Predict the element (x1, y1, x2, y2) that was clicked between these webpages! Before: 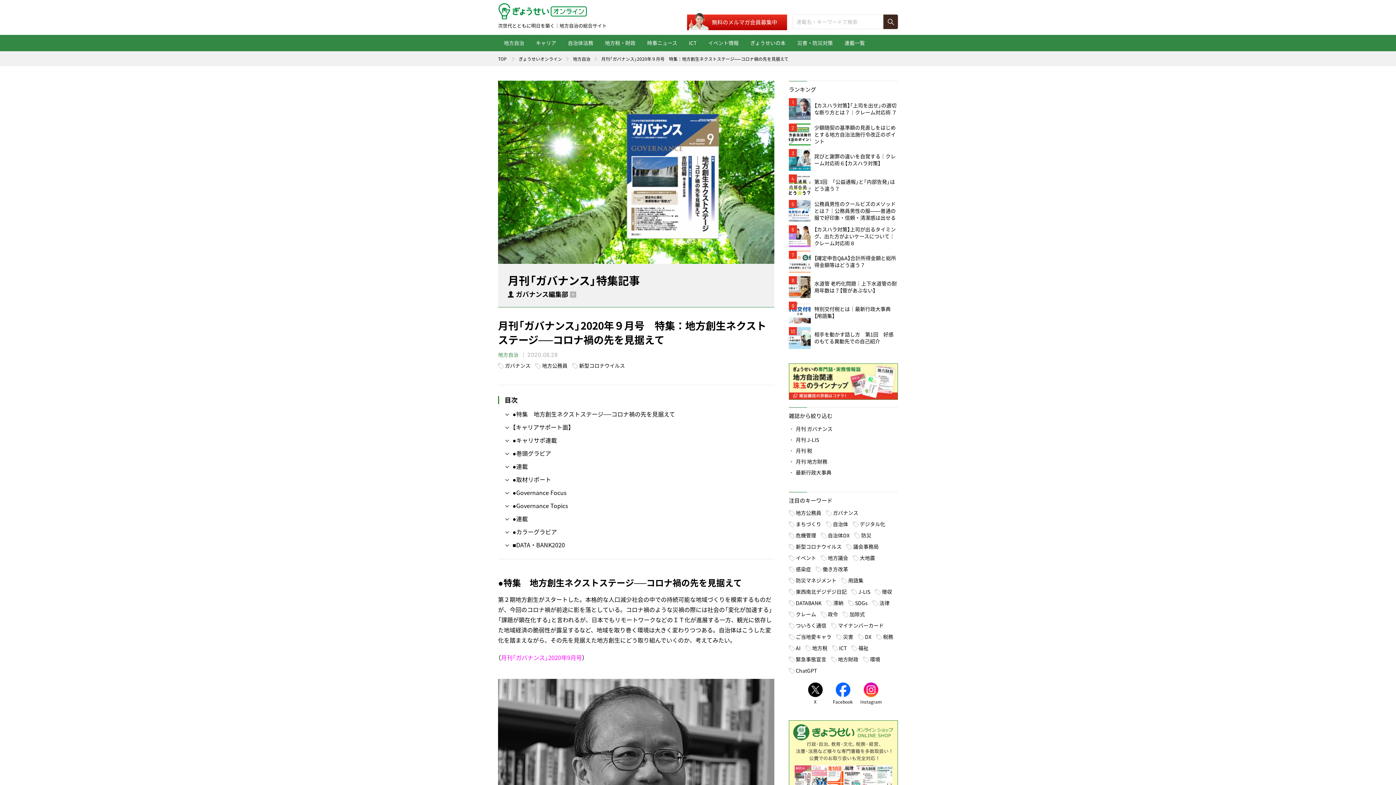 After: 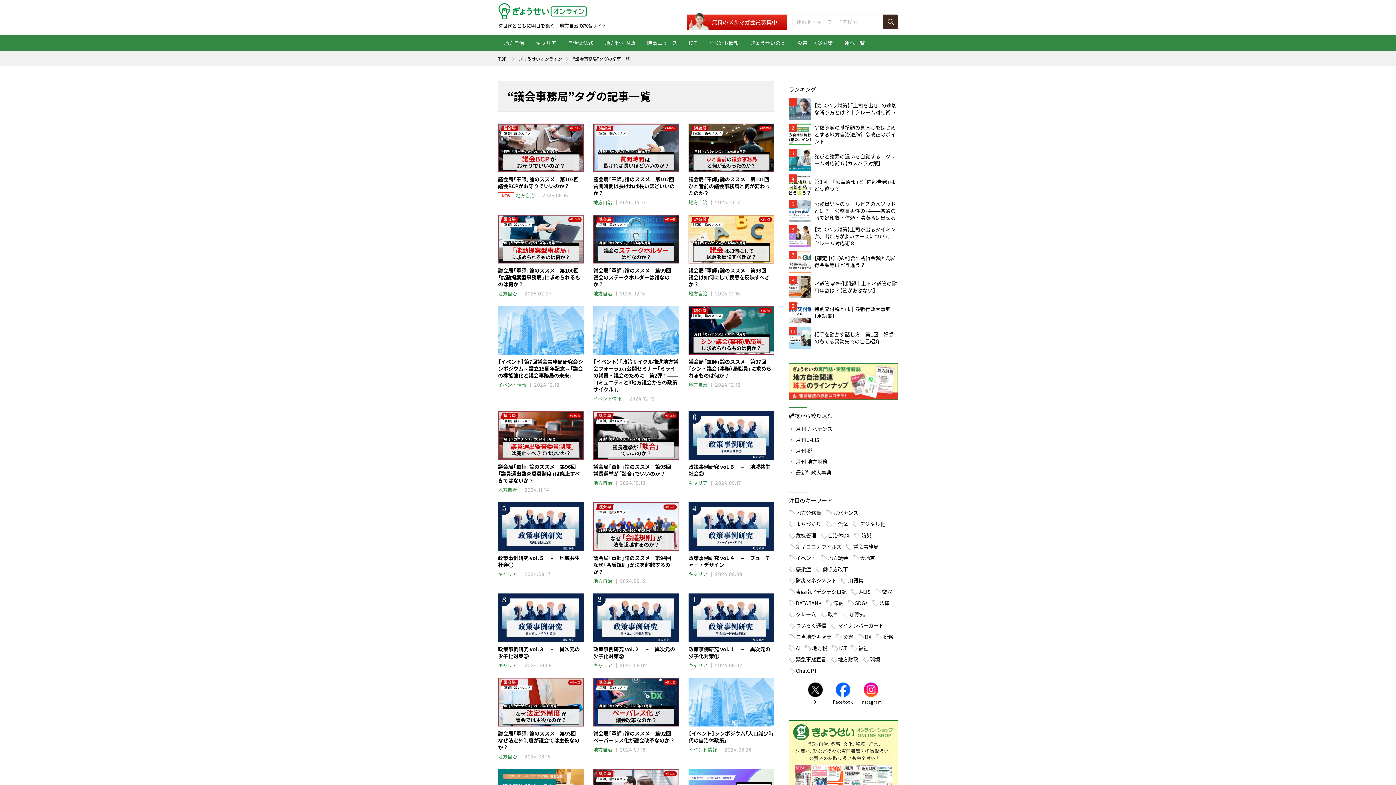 Action: bbox: (846, 542, 878, 551) label: 議会事務局